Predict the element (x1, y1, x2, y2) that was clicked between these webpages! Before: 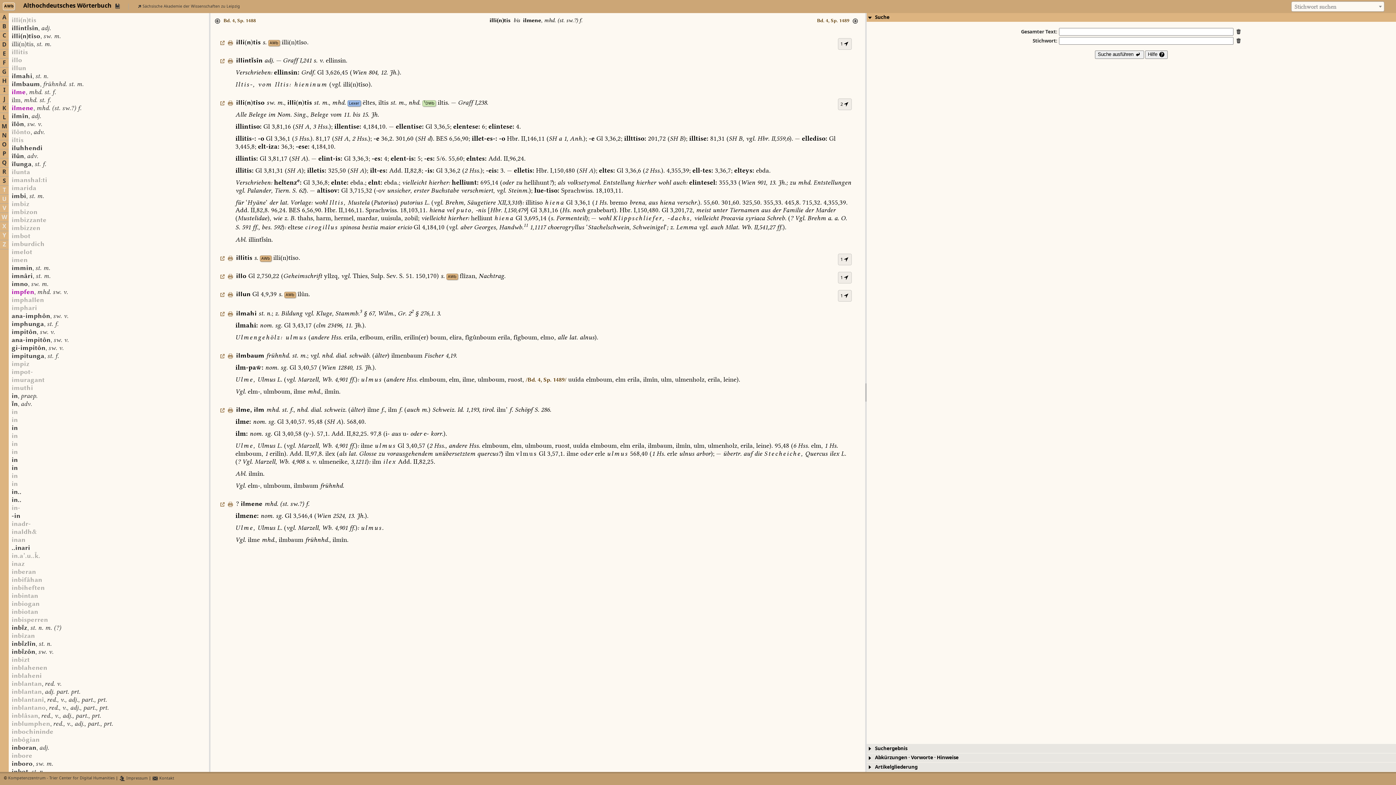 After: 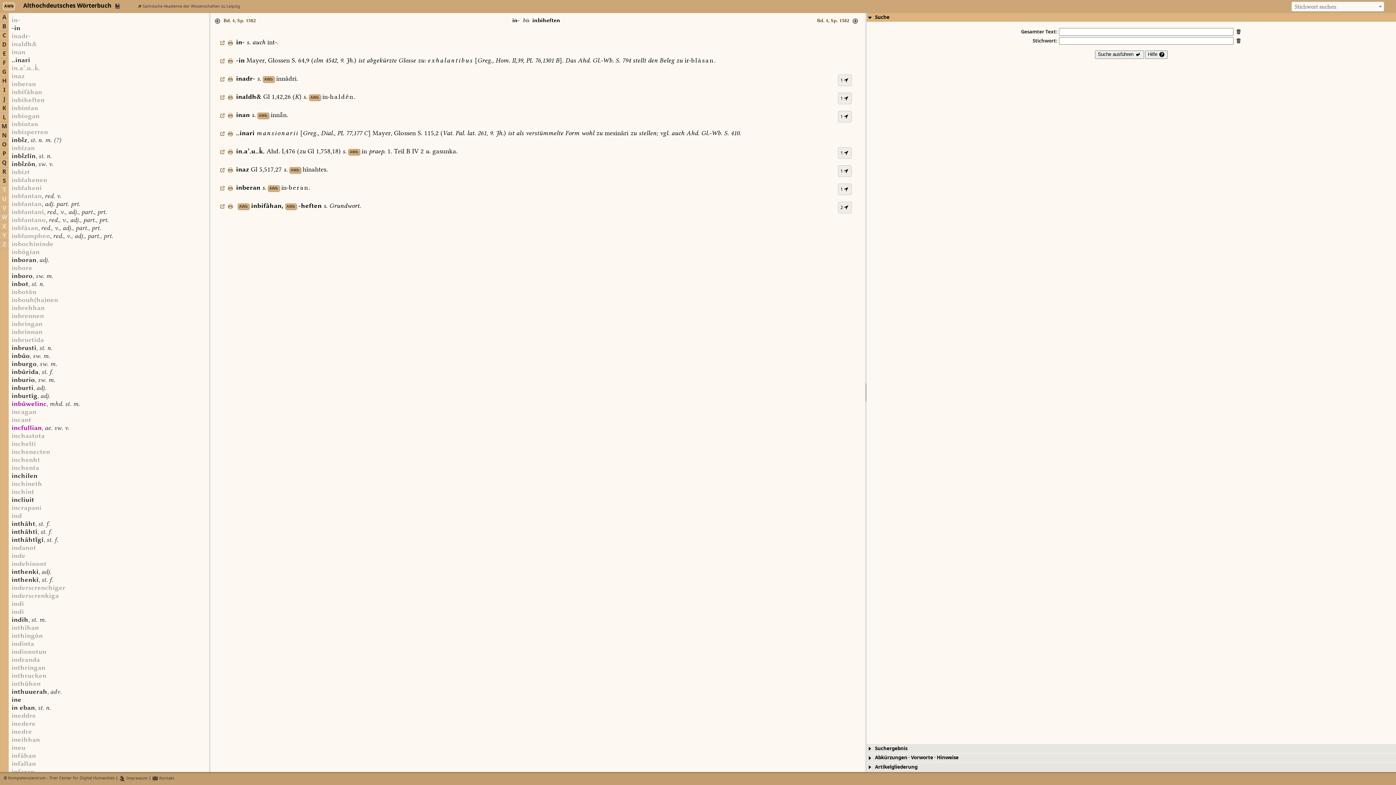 Action: bbox: (11, 505, 19, 511) label: in-